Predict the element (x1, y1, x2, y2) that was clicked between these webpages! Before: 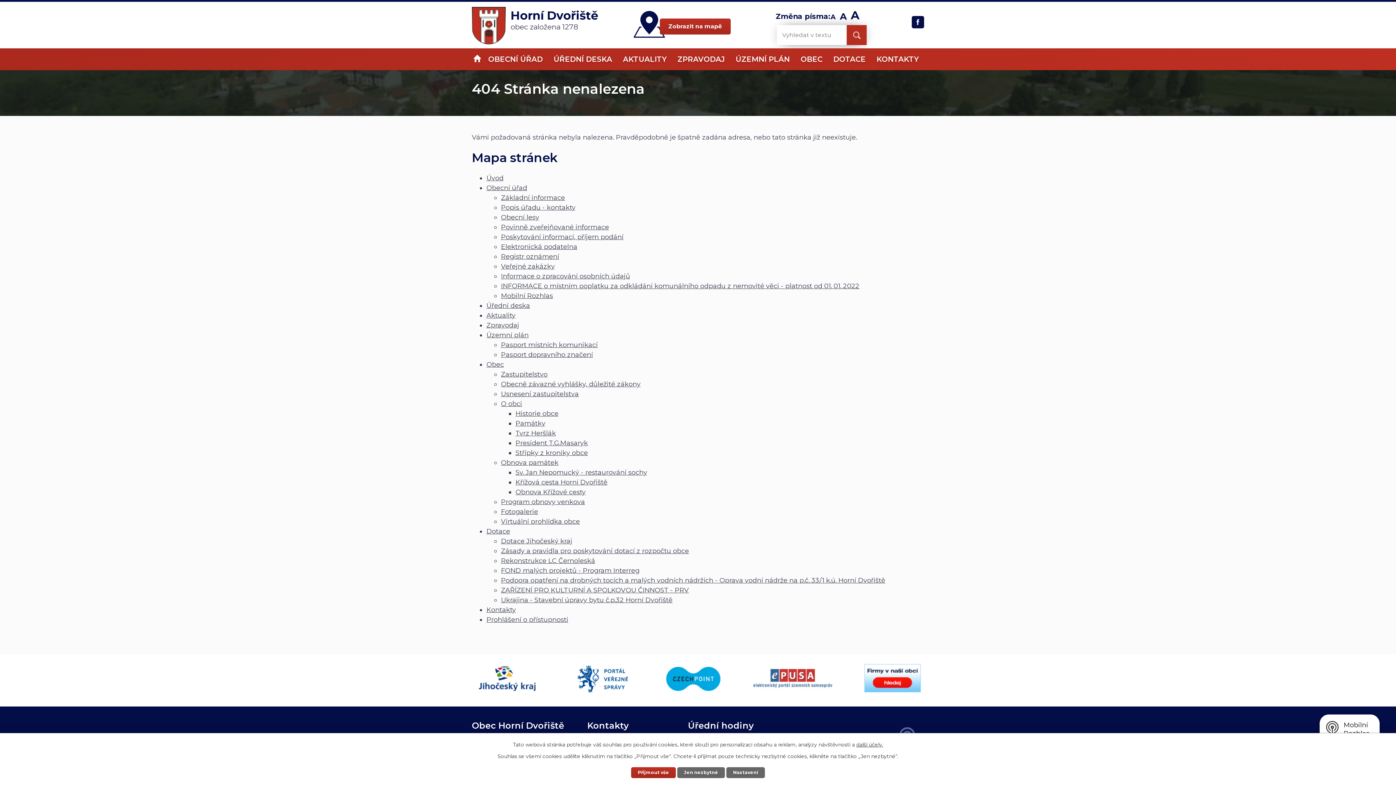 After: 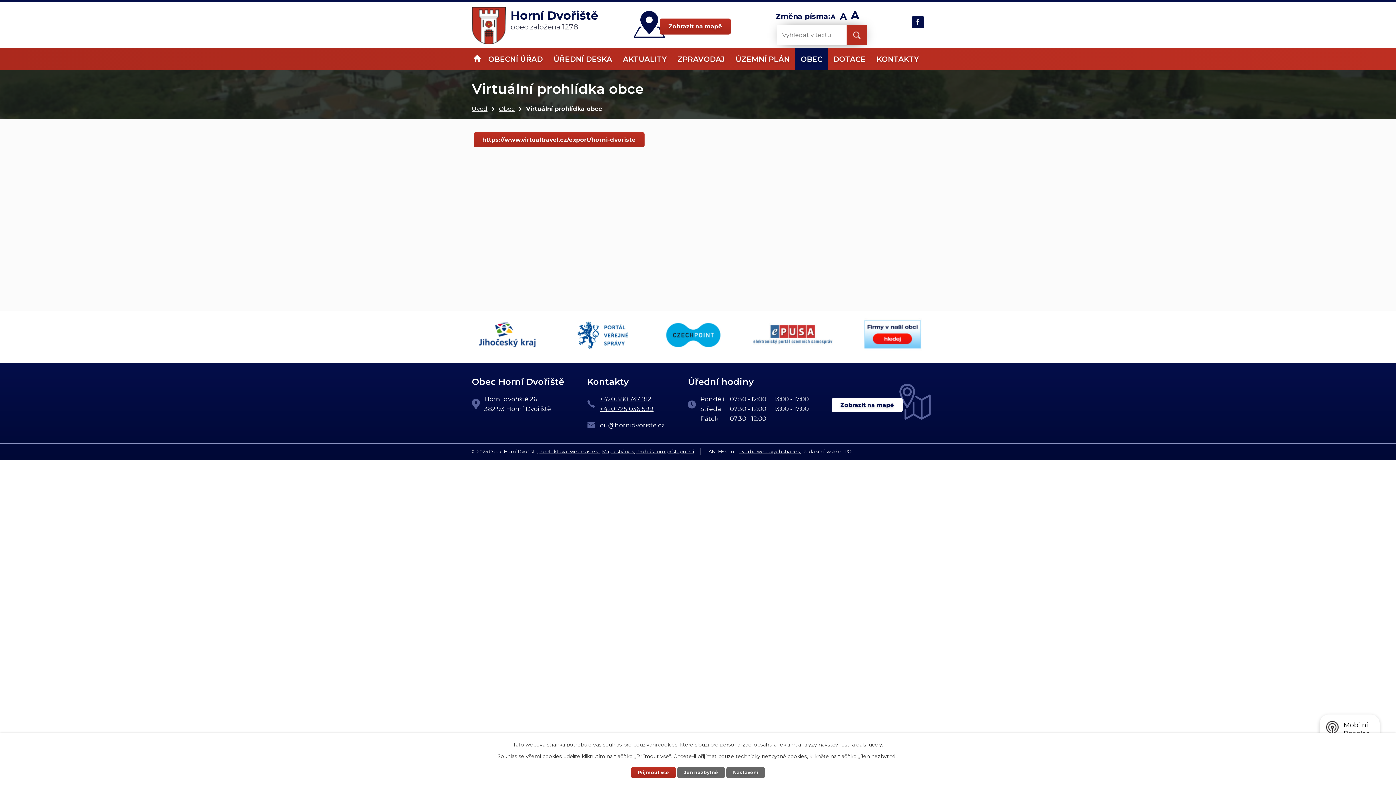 Action: bbox: (501, 517, 580, 525) label: Virtuální prohlídka obce